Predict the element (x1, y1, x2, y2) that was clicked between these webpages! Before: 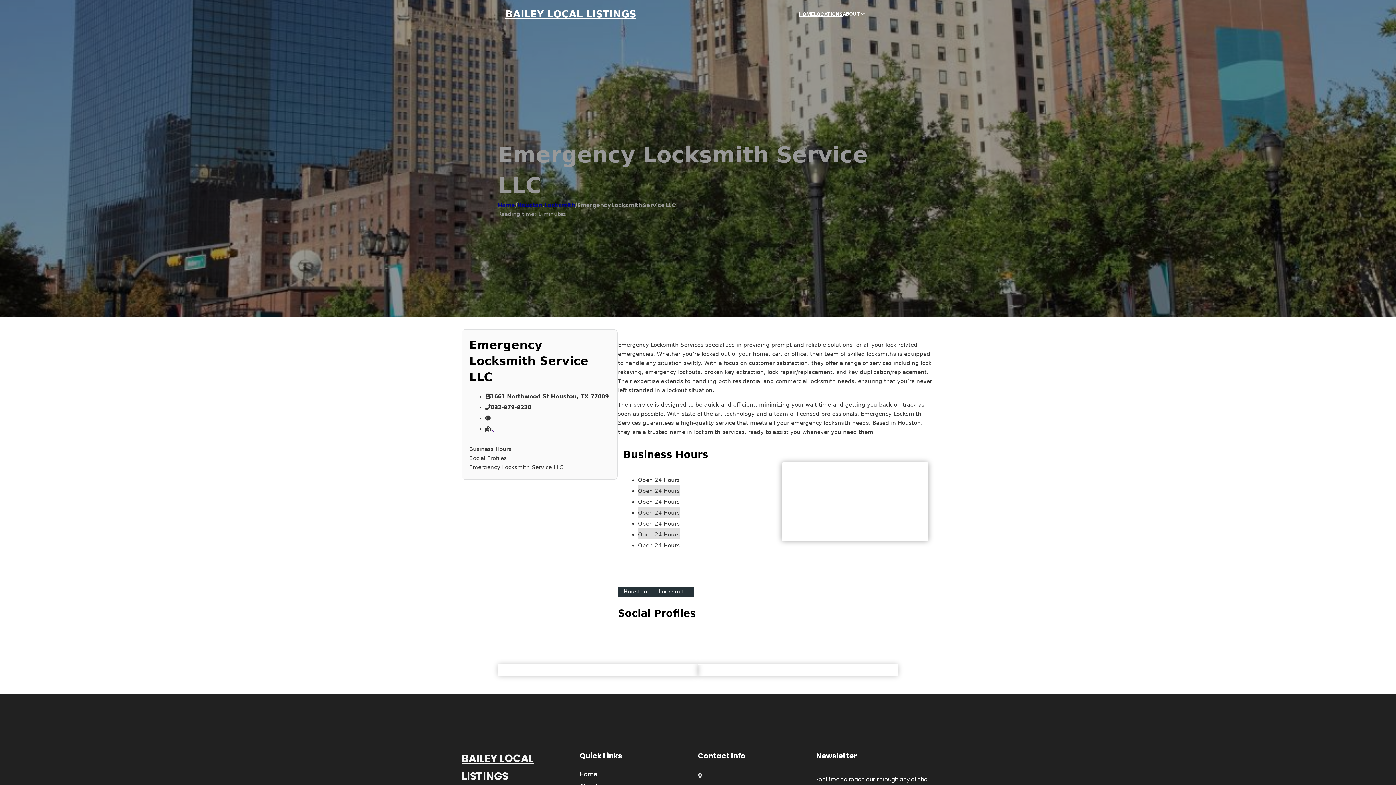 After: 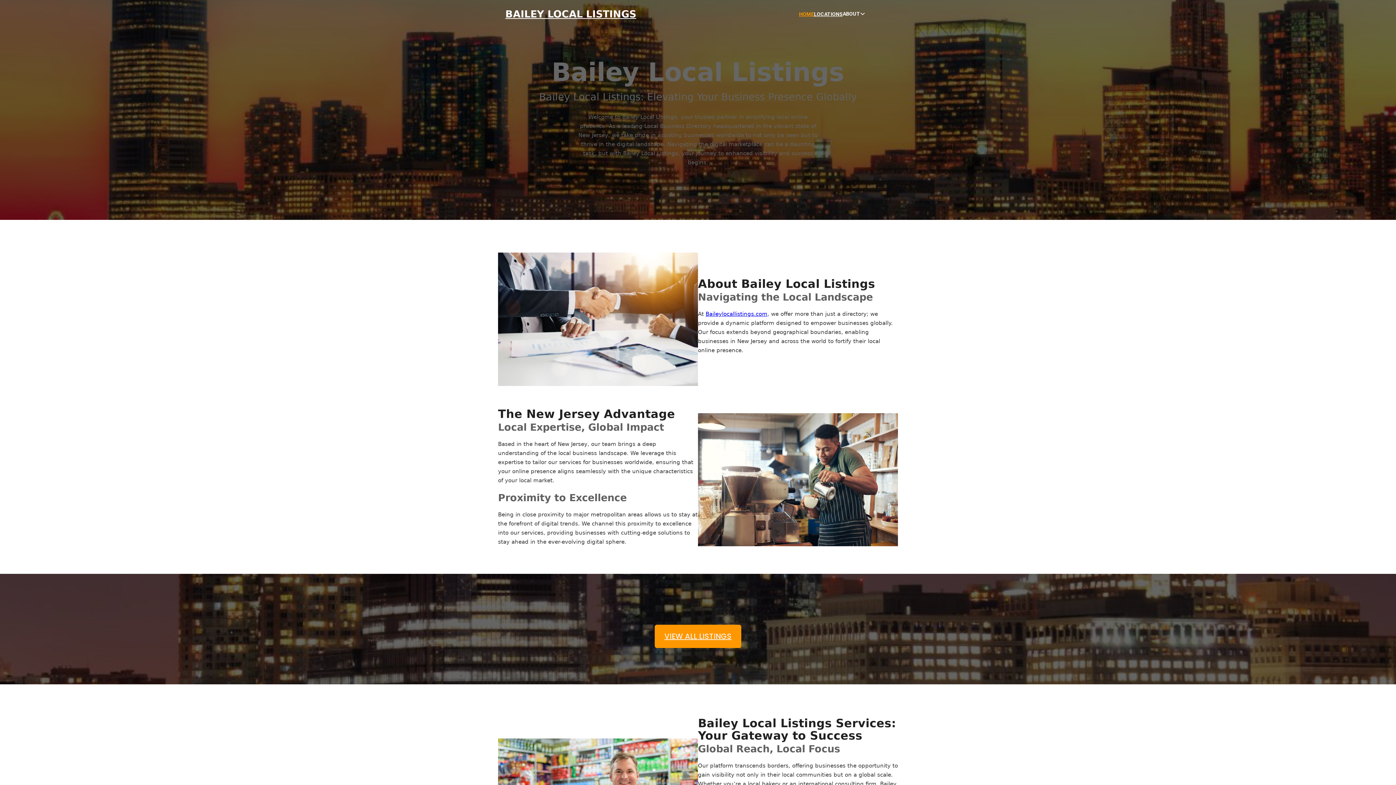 Action: label: BAILEY LOCAL LISTINGS bbox: (461, 750, 580, 785)